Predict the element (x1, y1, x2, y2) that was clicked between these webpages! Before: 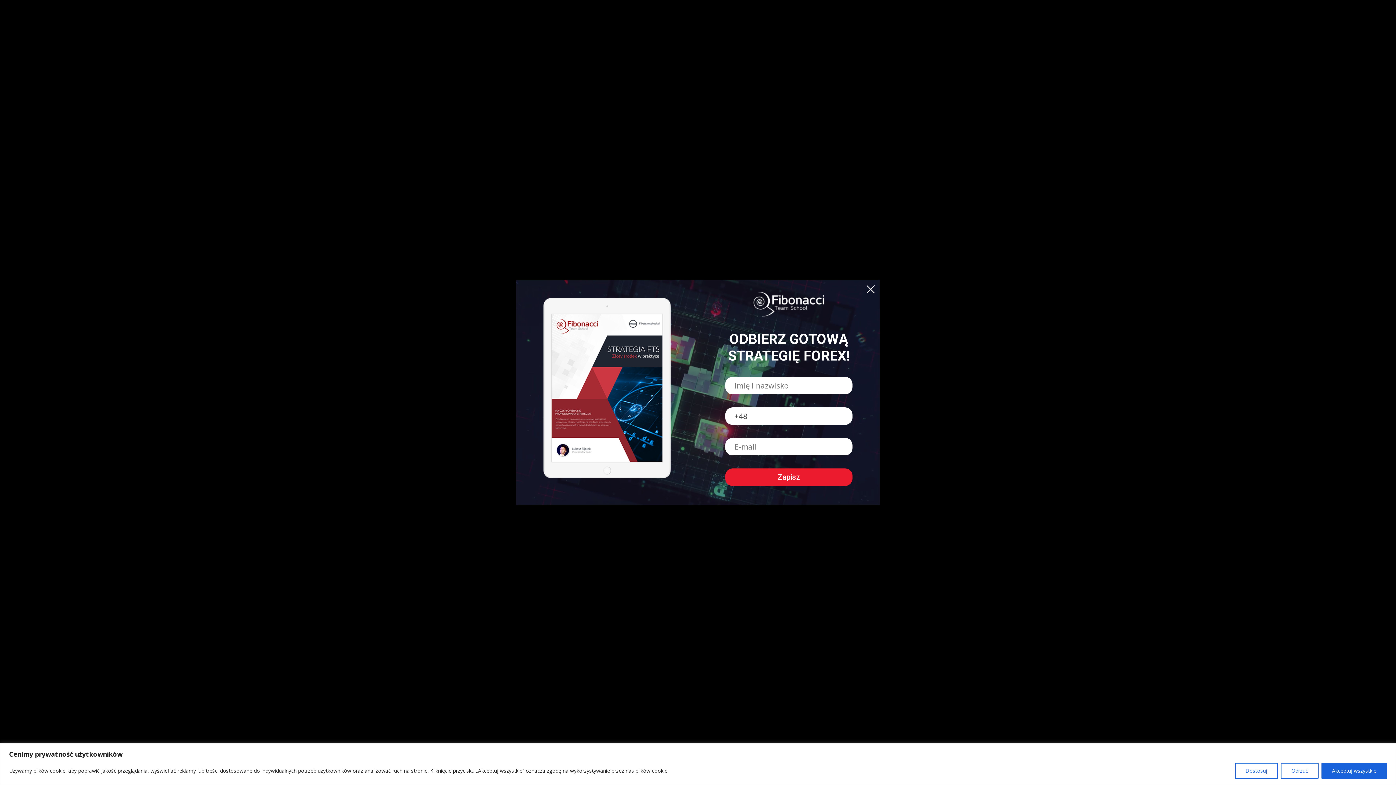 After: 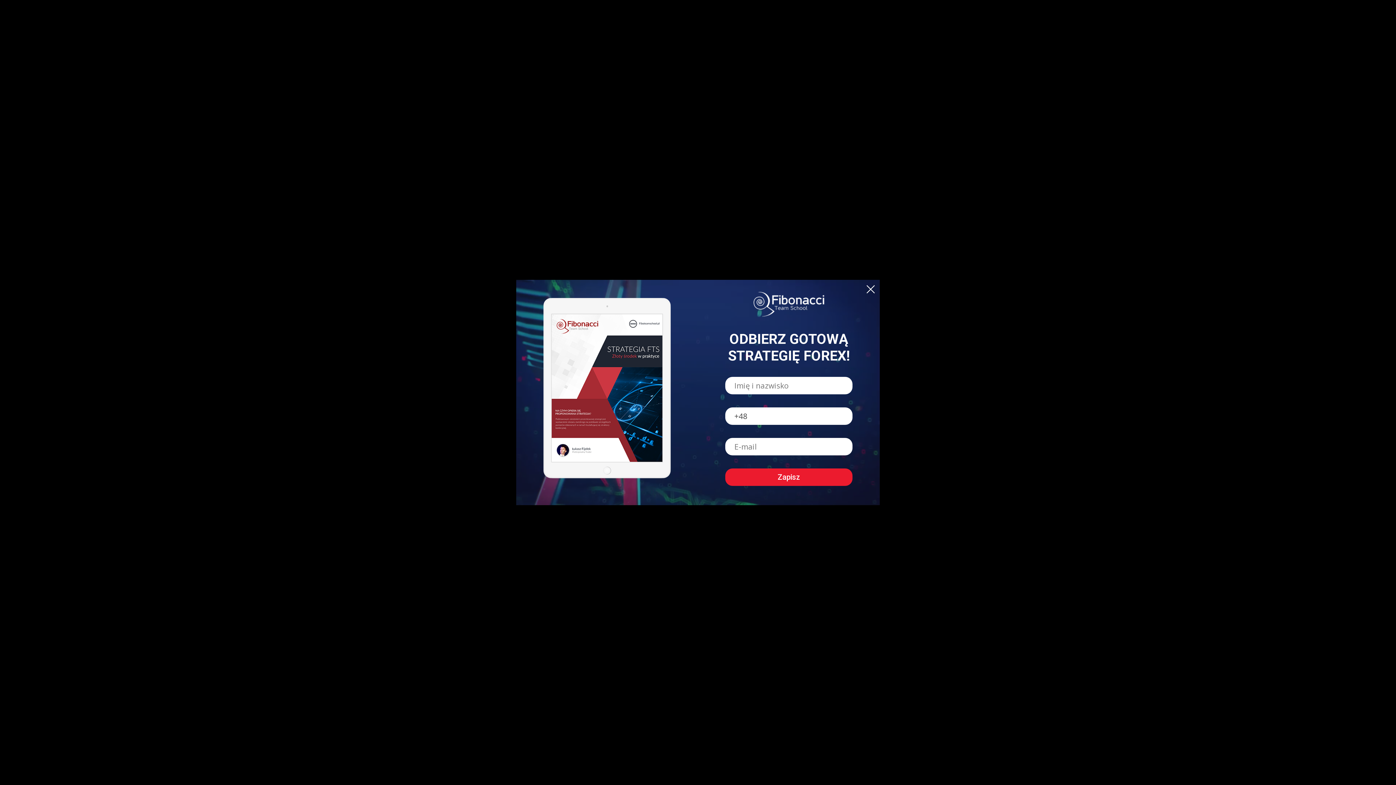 Action: label: Akceptuj wszystkie bbox: (1321, 763, 1387, 779)